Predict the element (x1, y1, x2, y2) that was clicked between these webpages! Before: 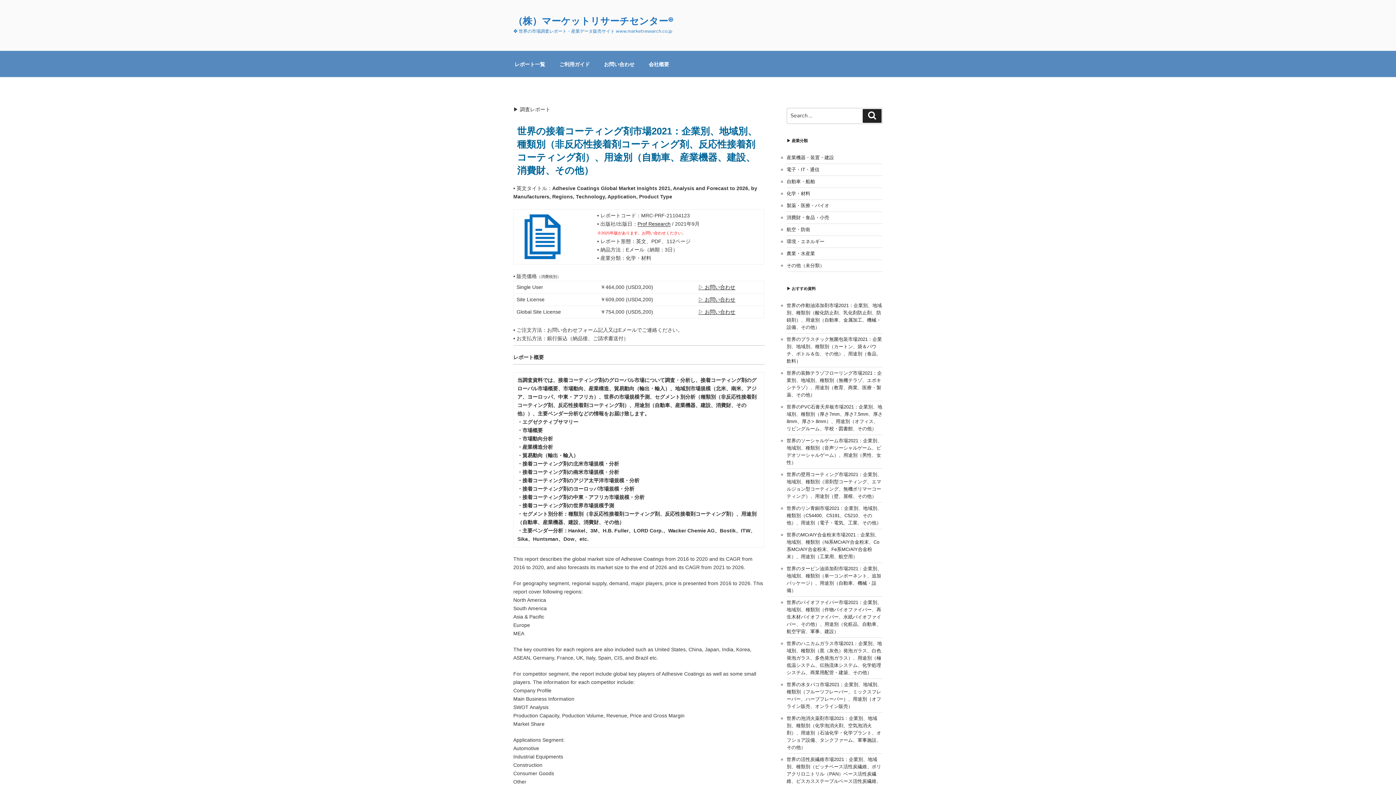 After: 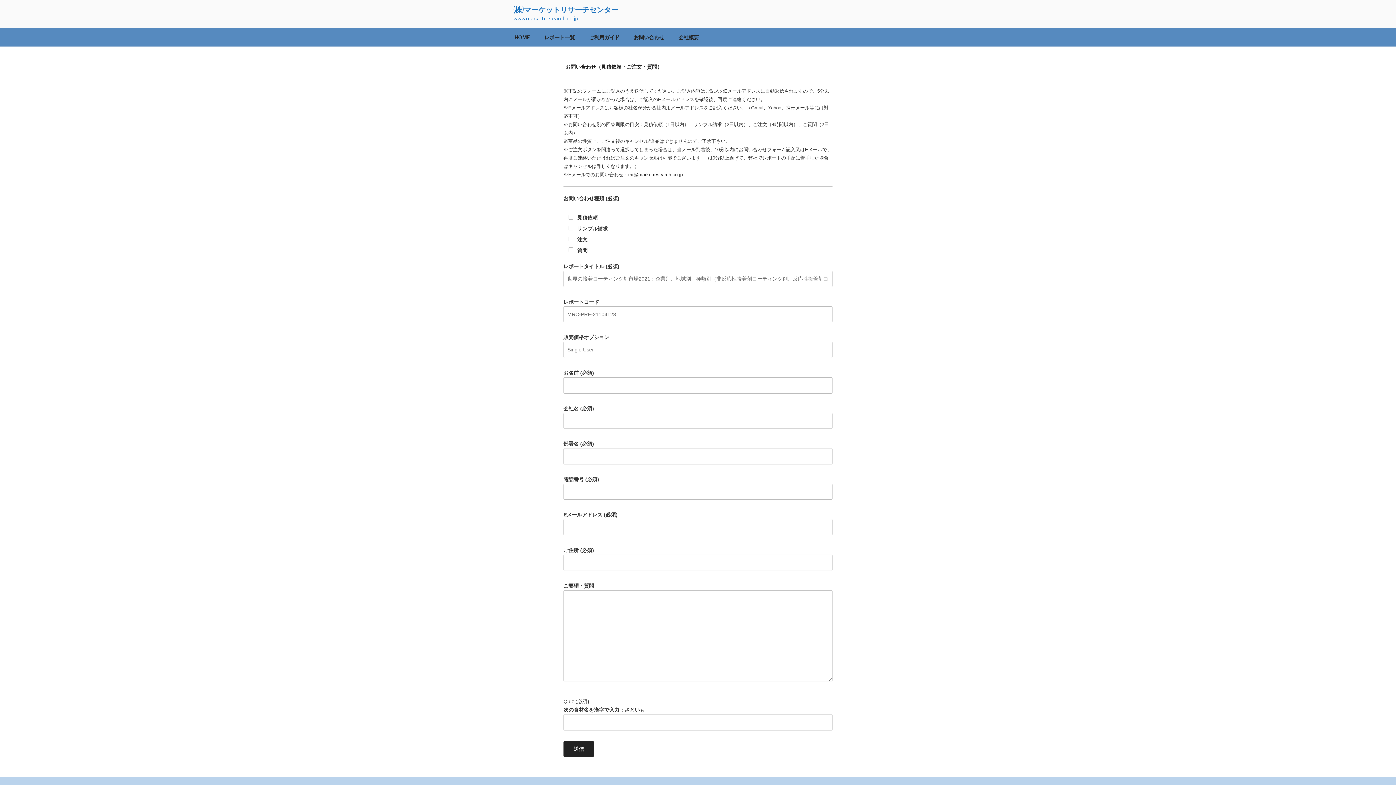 Action: label: ▷ お問い合わせ bbox: (698, 284, 735, 290)